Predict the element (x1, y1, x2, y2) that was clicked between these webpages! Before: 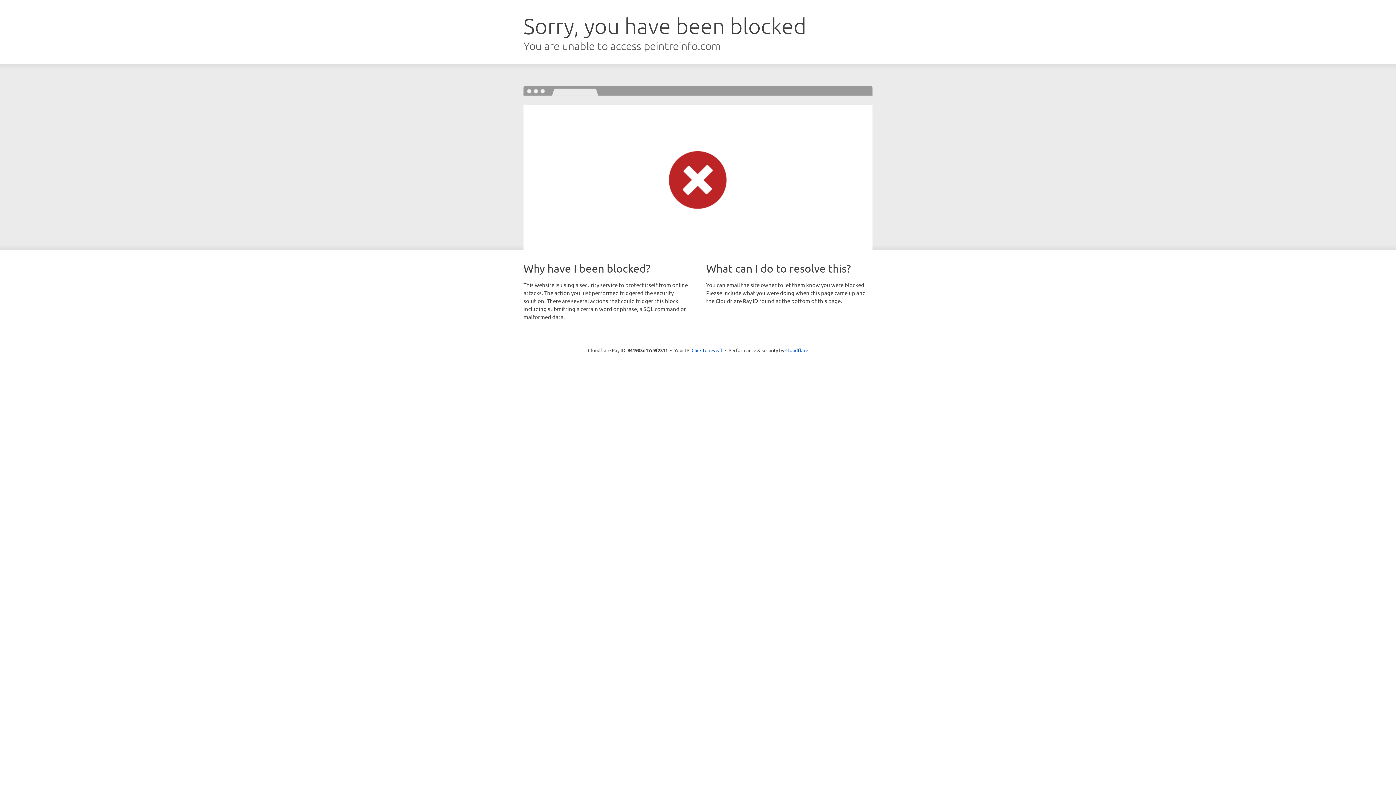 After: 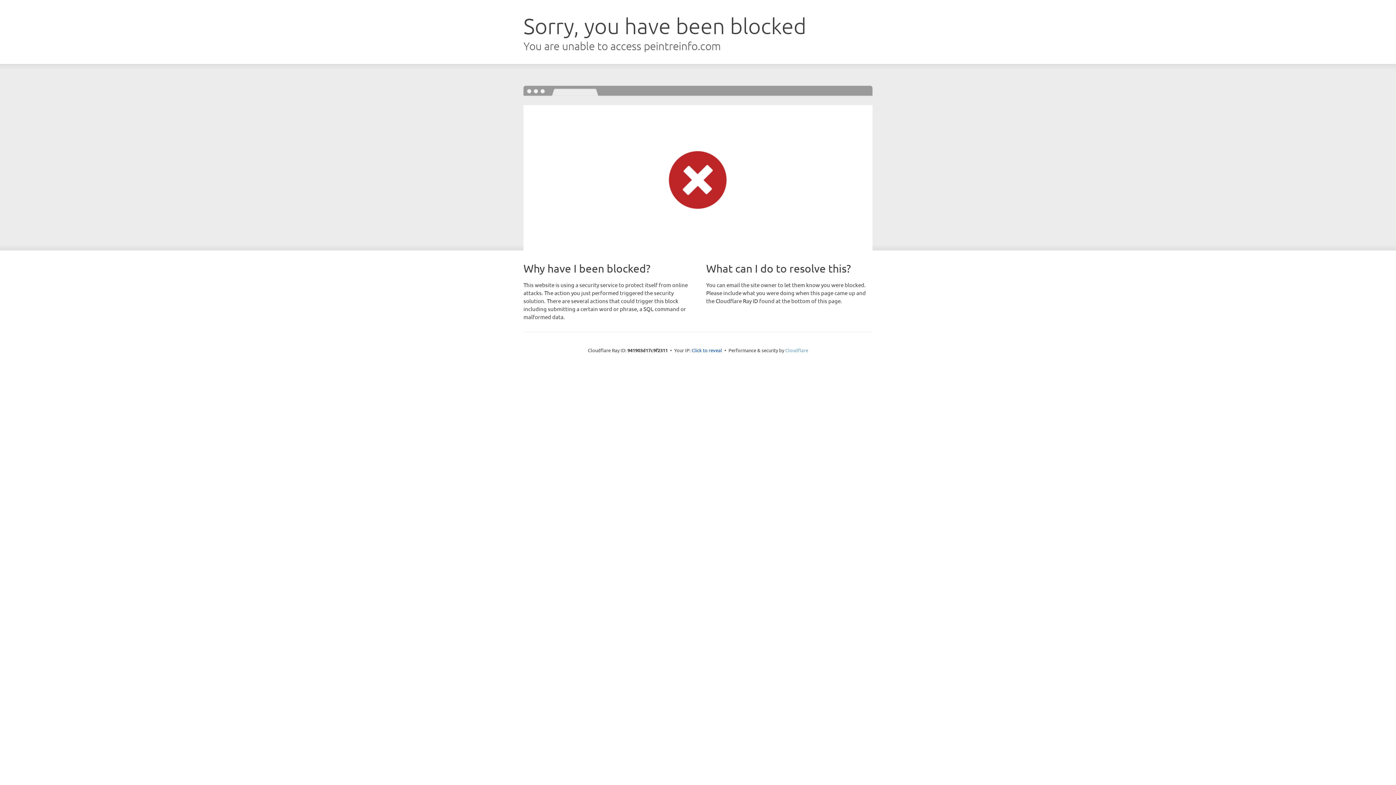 Action: label: Cloudflare bbox: (785, 347, 808, 353)